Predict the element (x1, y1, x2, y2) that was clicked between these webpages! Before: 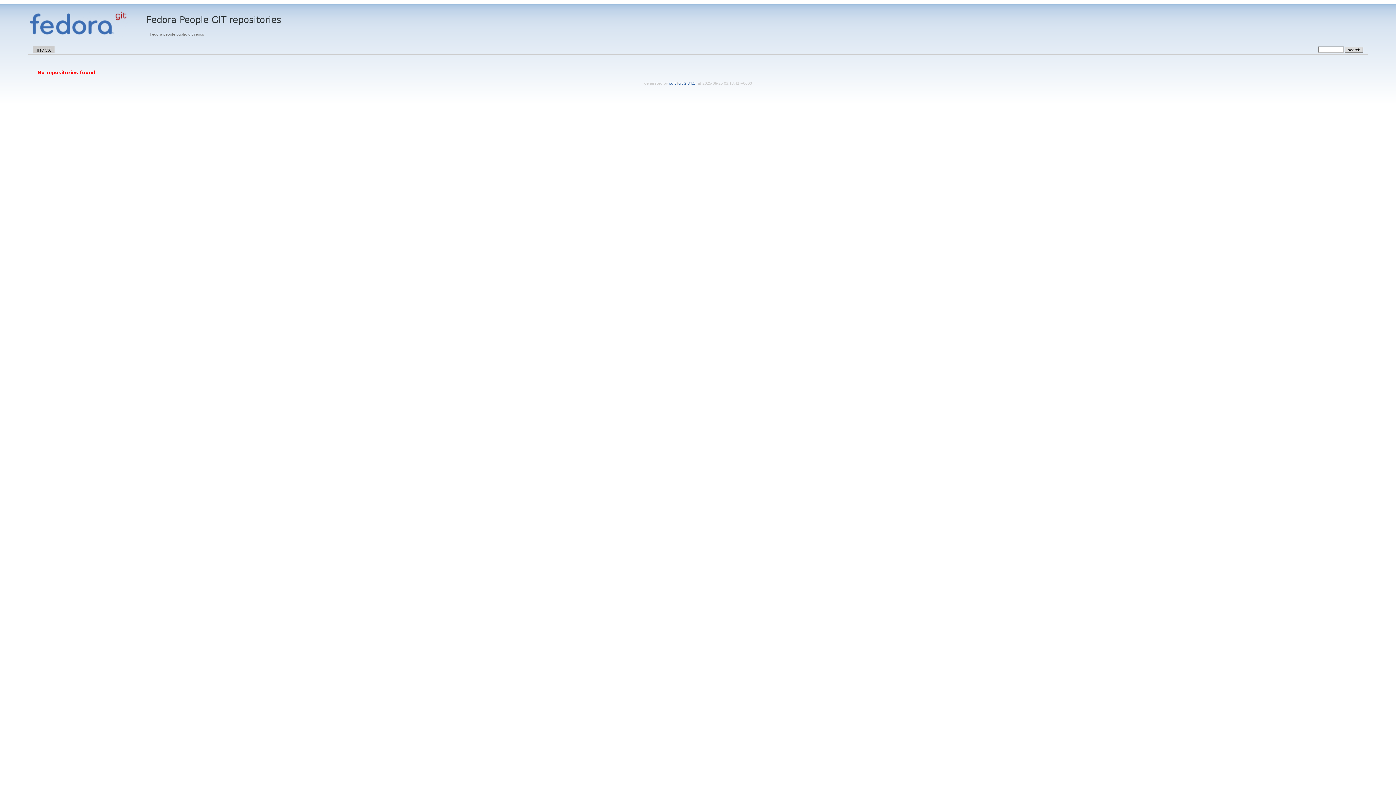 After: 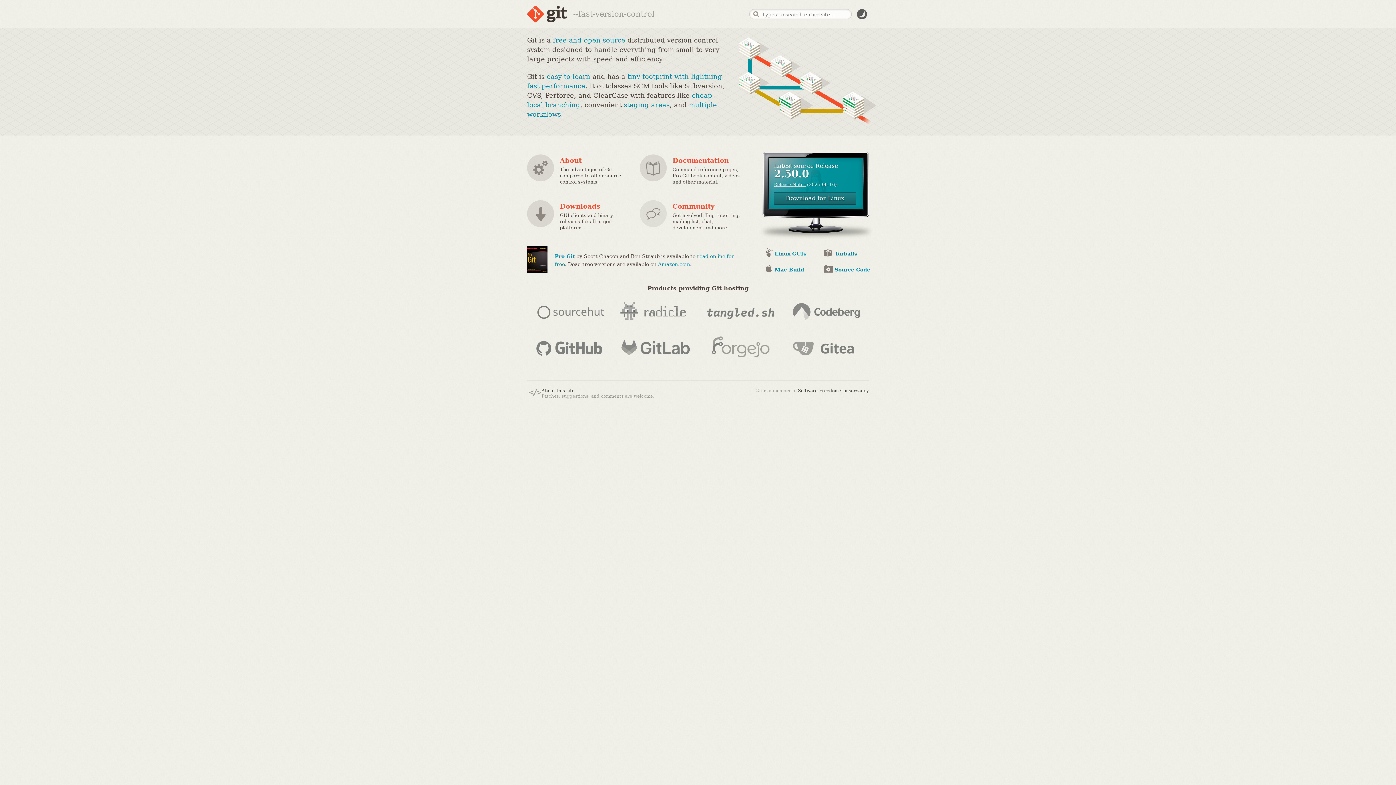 Action: bbox: (678, 81, 695, 85) label: git 2.34.1